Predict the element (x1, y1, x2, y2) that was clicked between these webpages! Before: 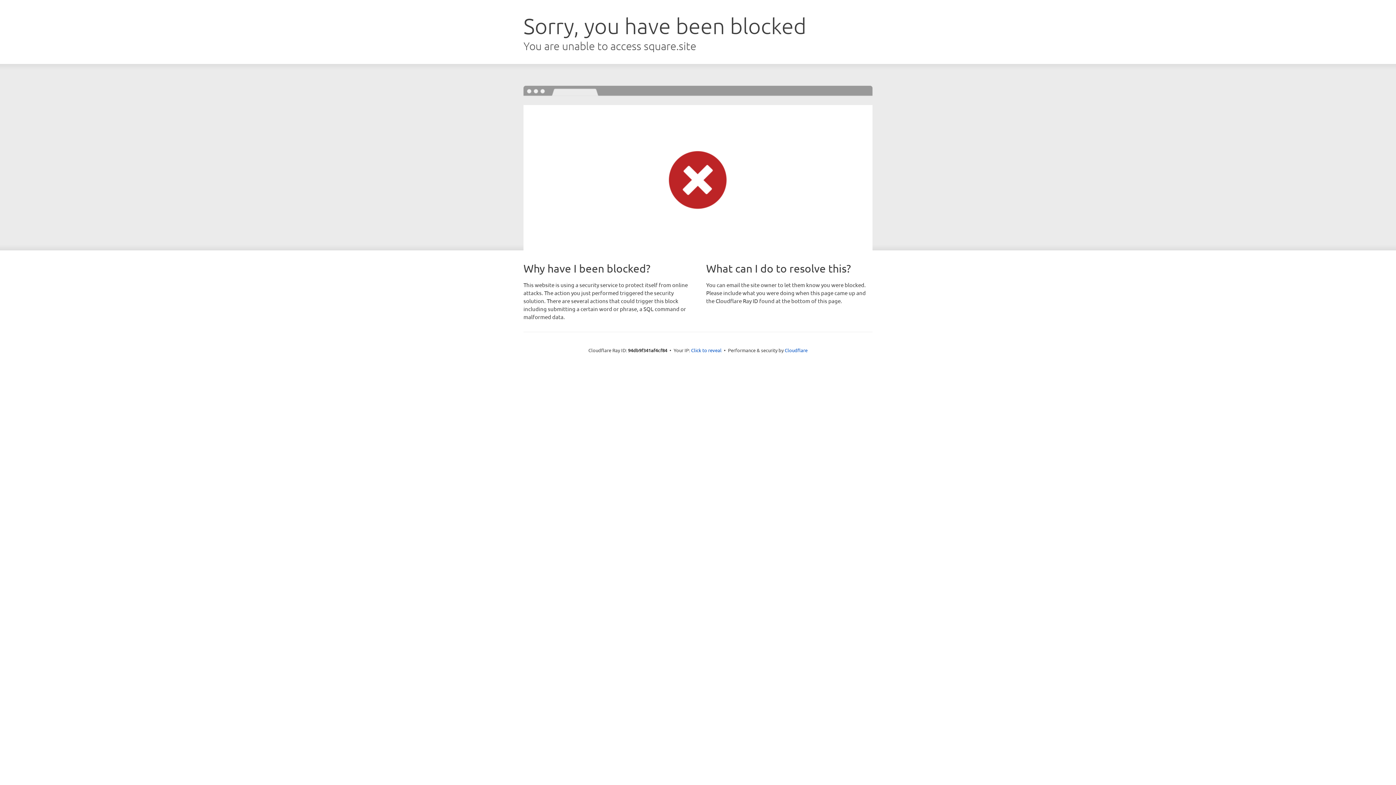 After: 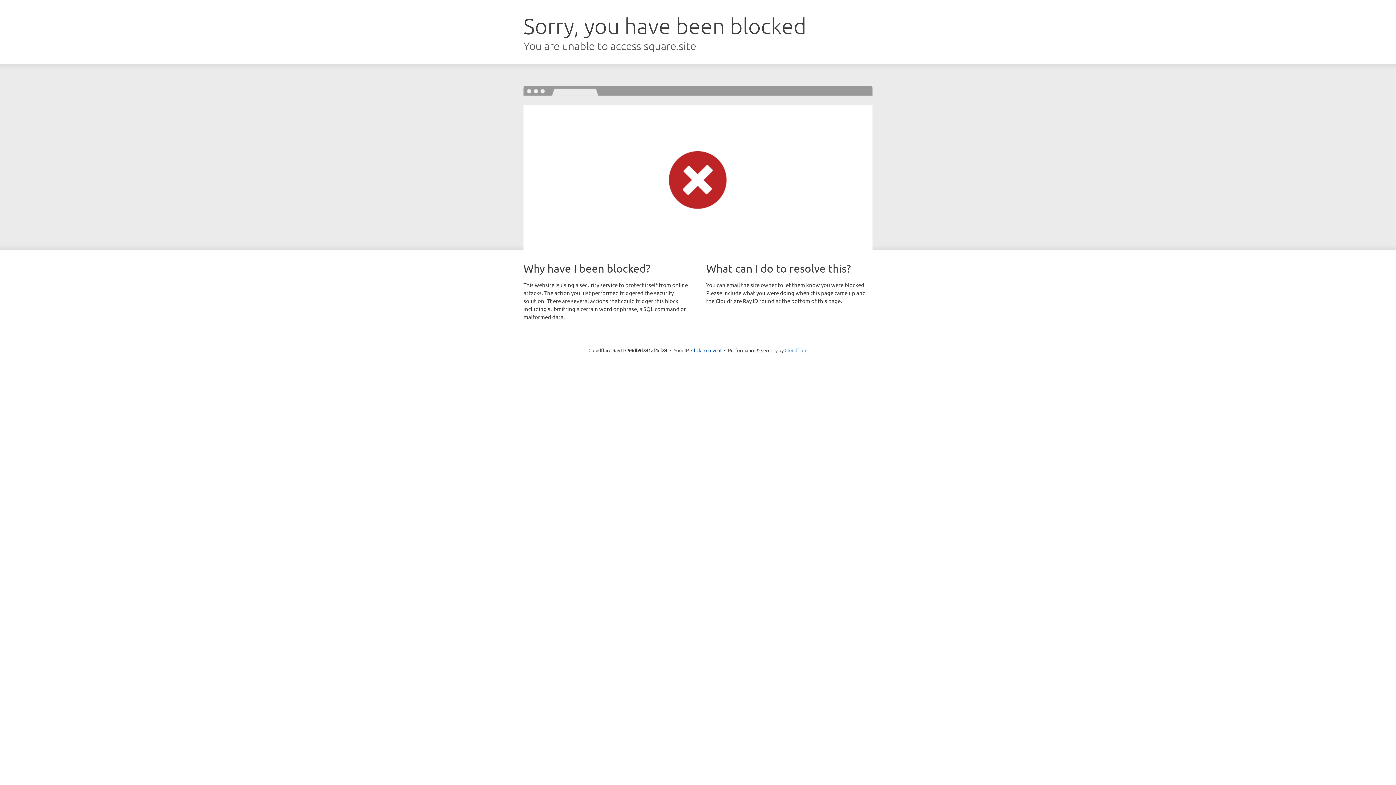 Action: bbox: (784, 347, 807, 353) label: Cloudflare